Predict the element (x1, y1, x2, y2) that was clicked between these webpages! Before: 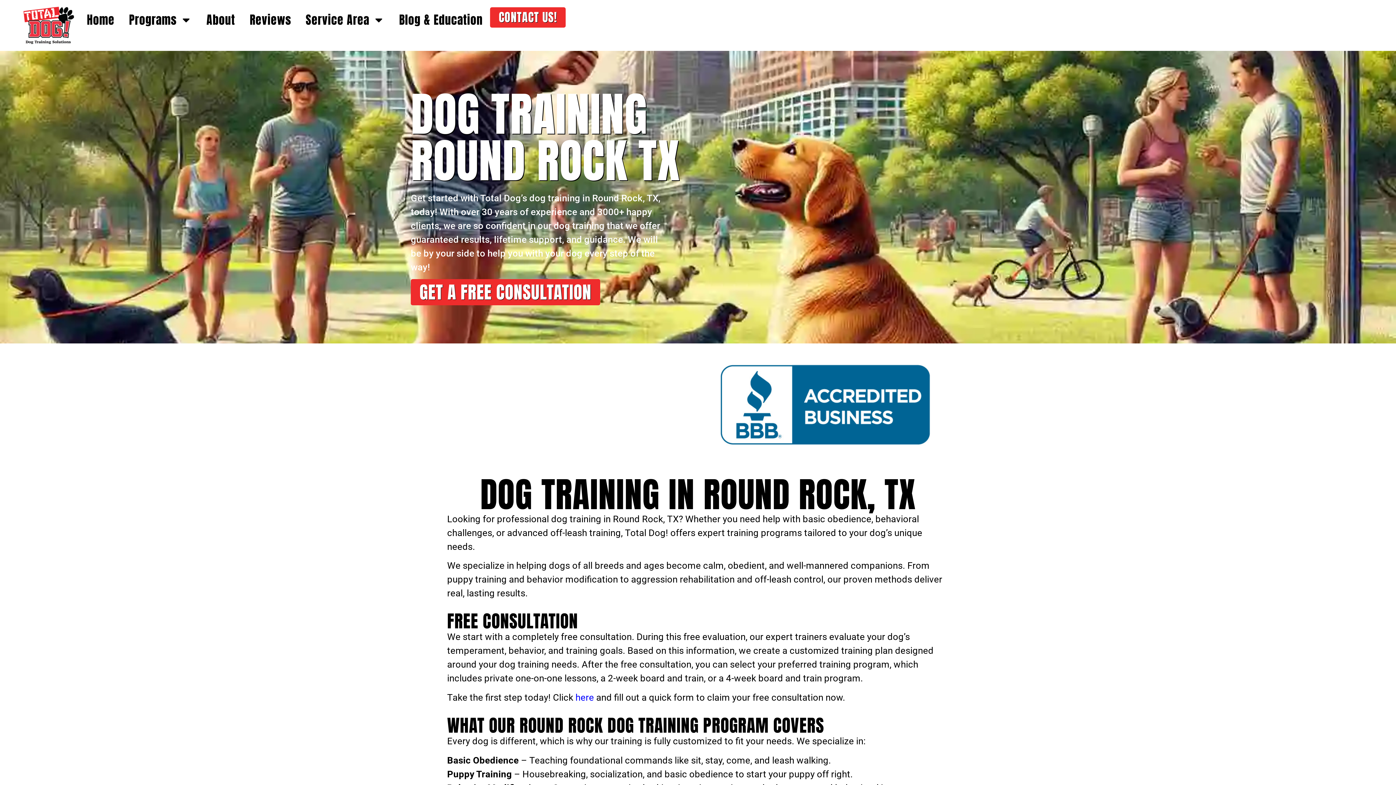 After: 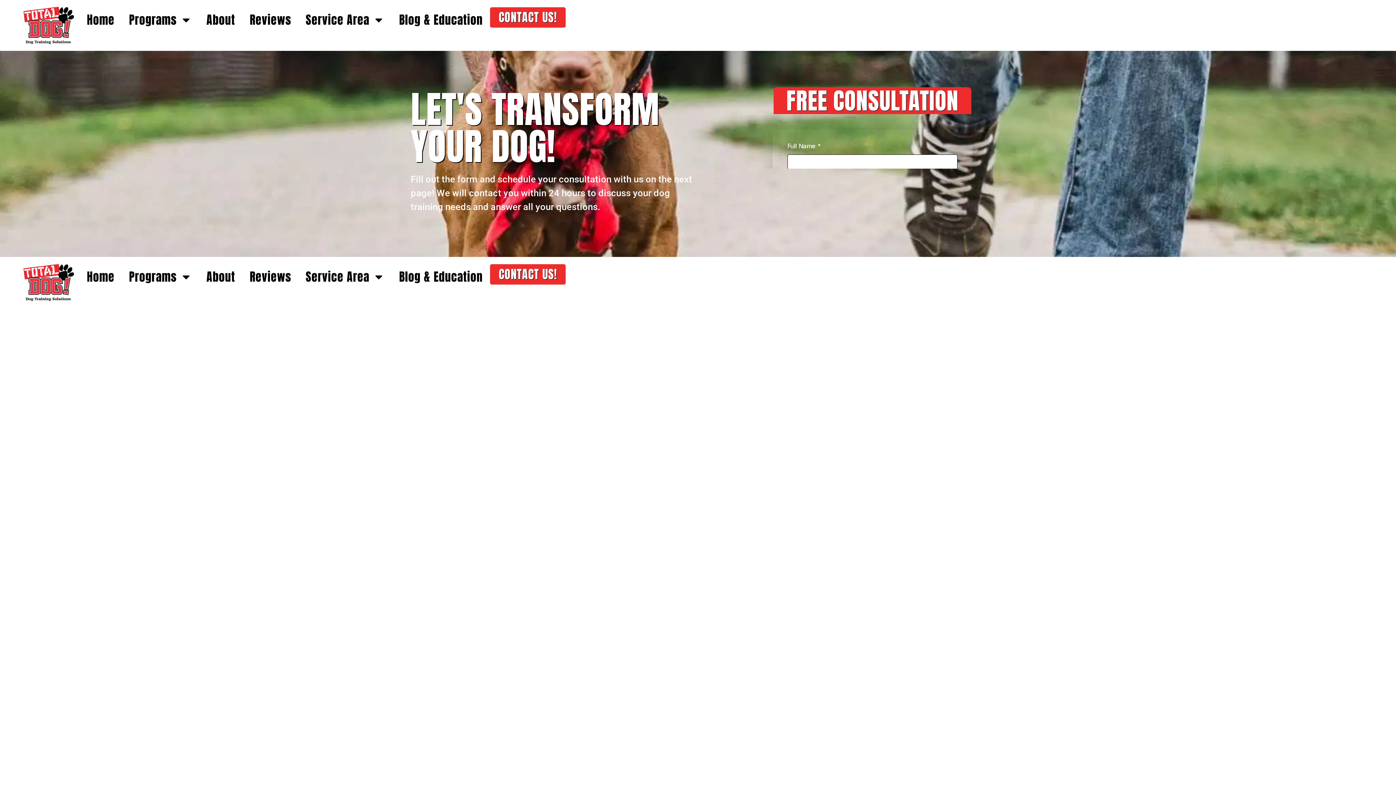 Action: bbox: (410, 279, 600, 305) label: GET A FREE CONSULTATION